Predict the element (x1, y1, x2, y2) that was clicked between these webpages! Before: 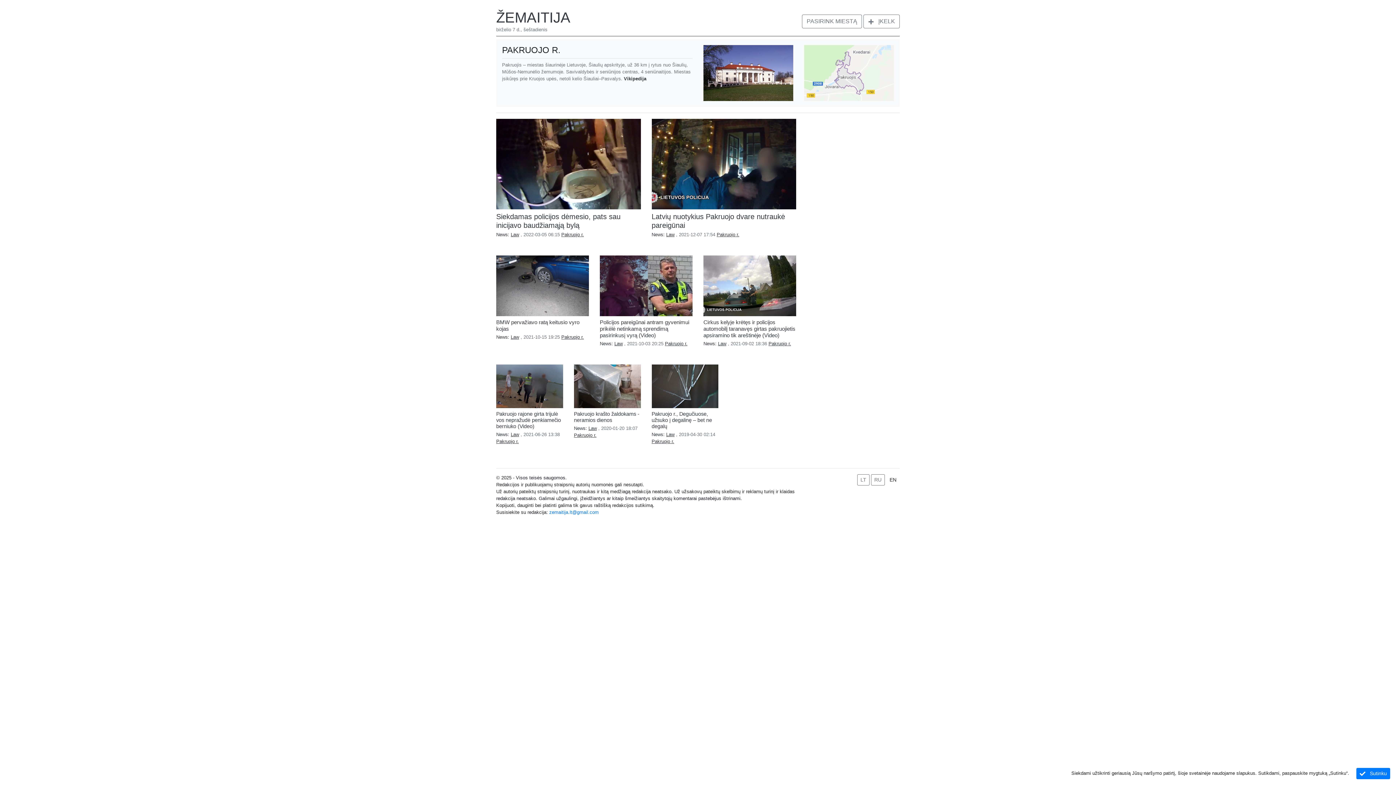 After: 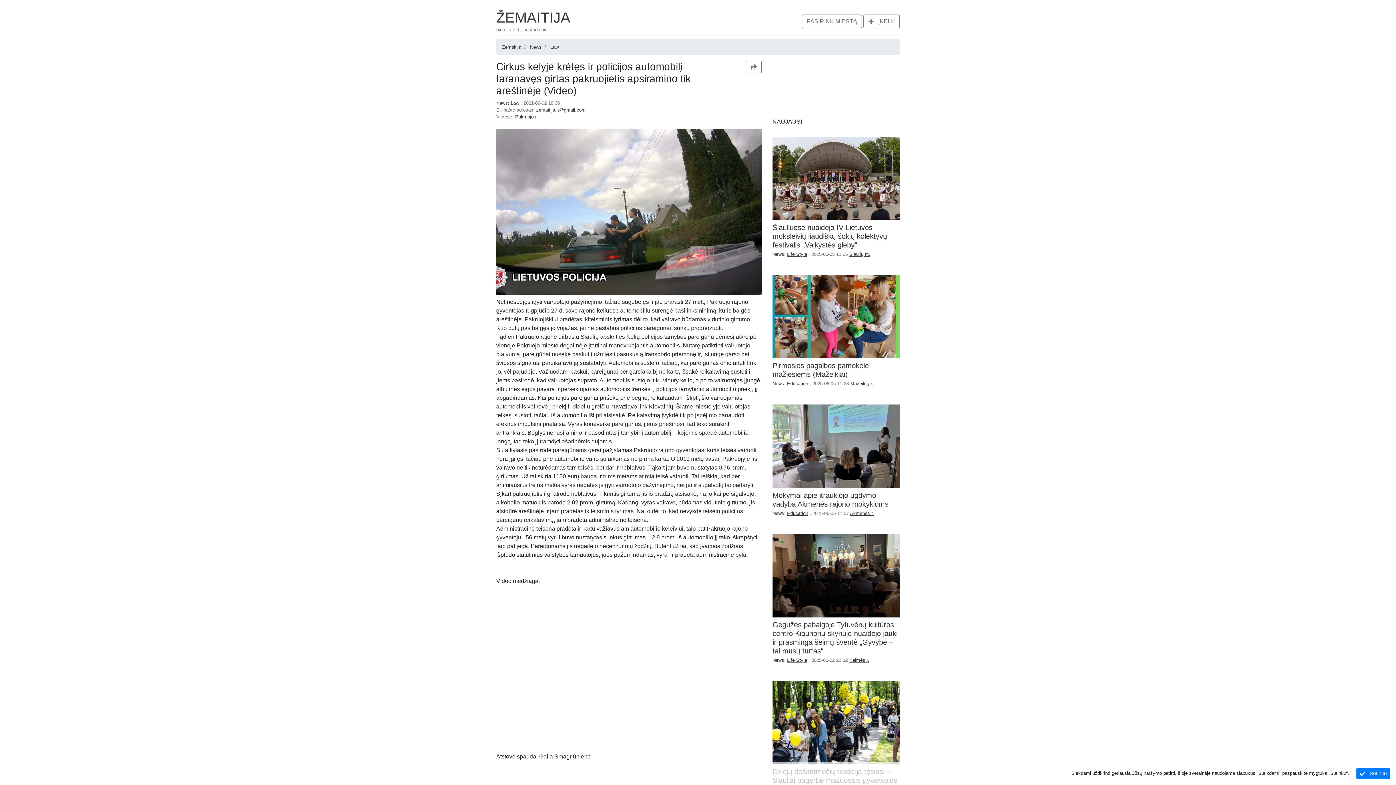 Action: bbox: (703, 255, 796, 316)